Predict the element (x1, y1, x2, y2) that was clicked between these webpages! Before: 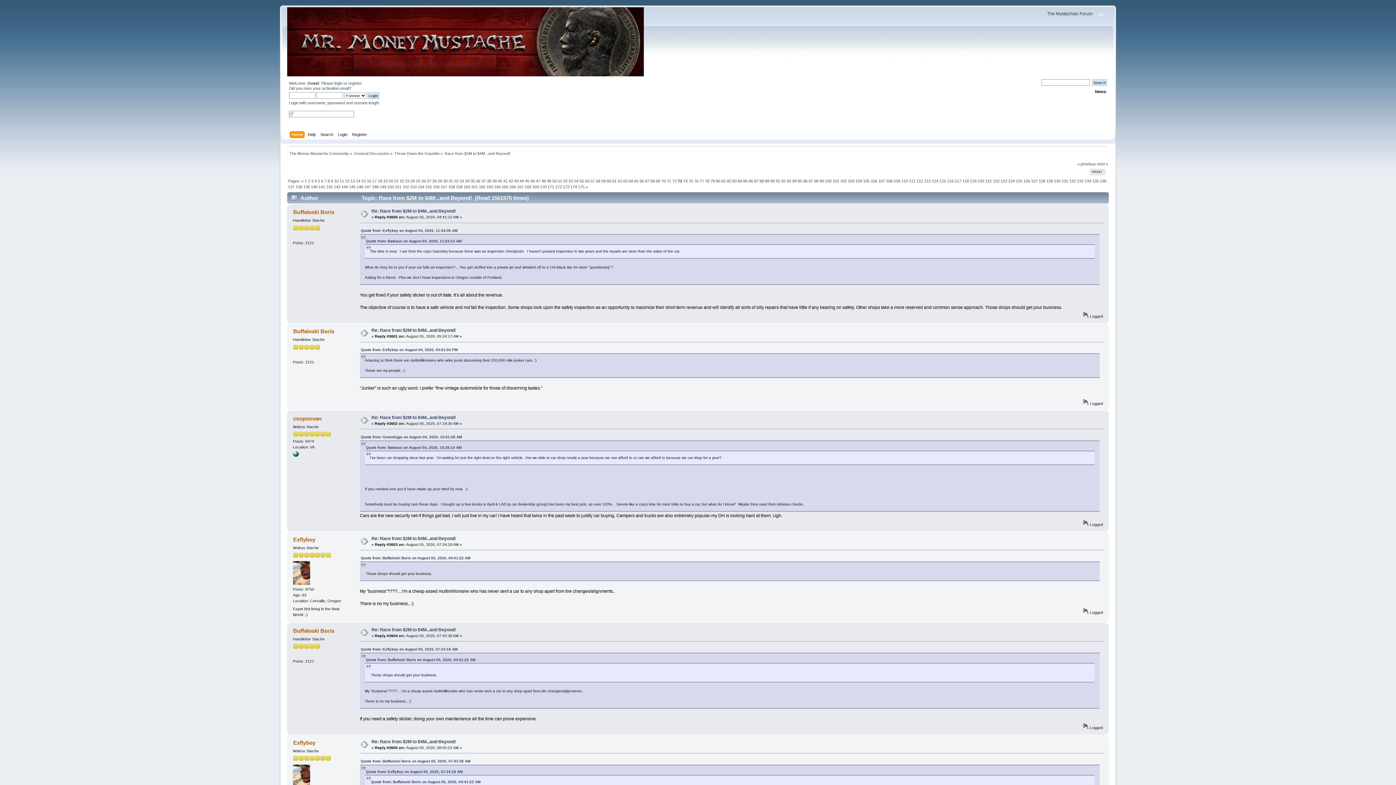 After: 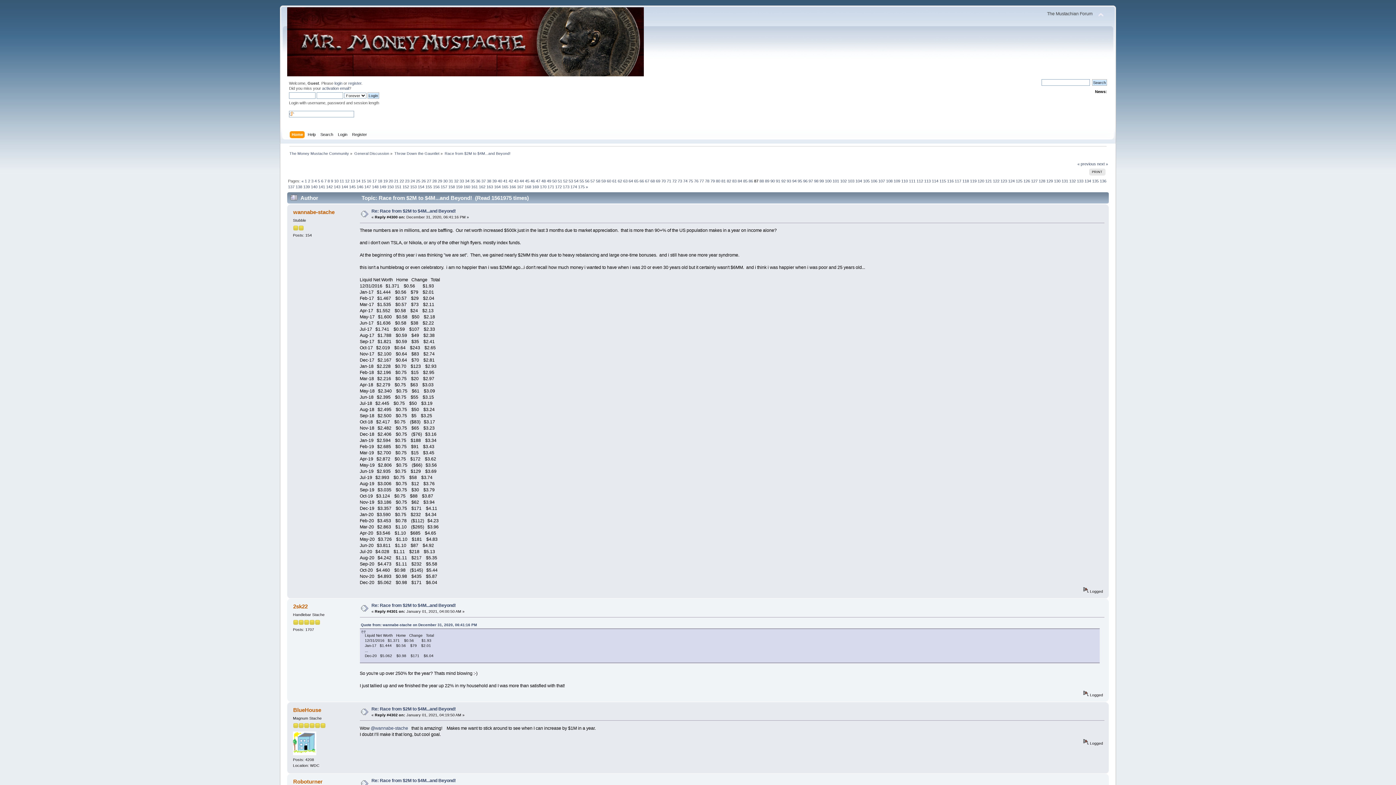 Action: bbox: (754, 178, 758, 183) label: 87